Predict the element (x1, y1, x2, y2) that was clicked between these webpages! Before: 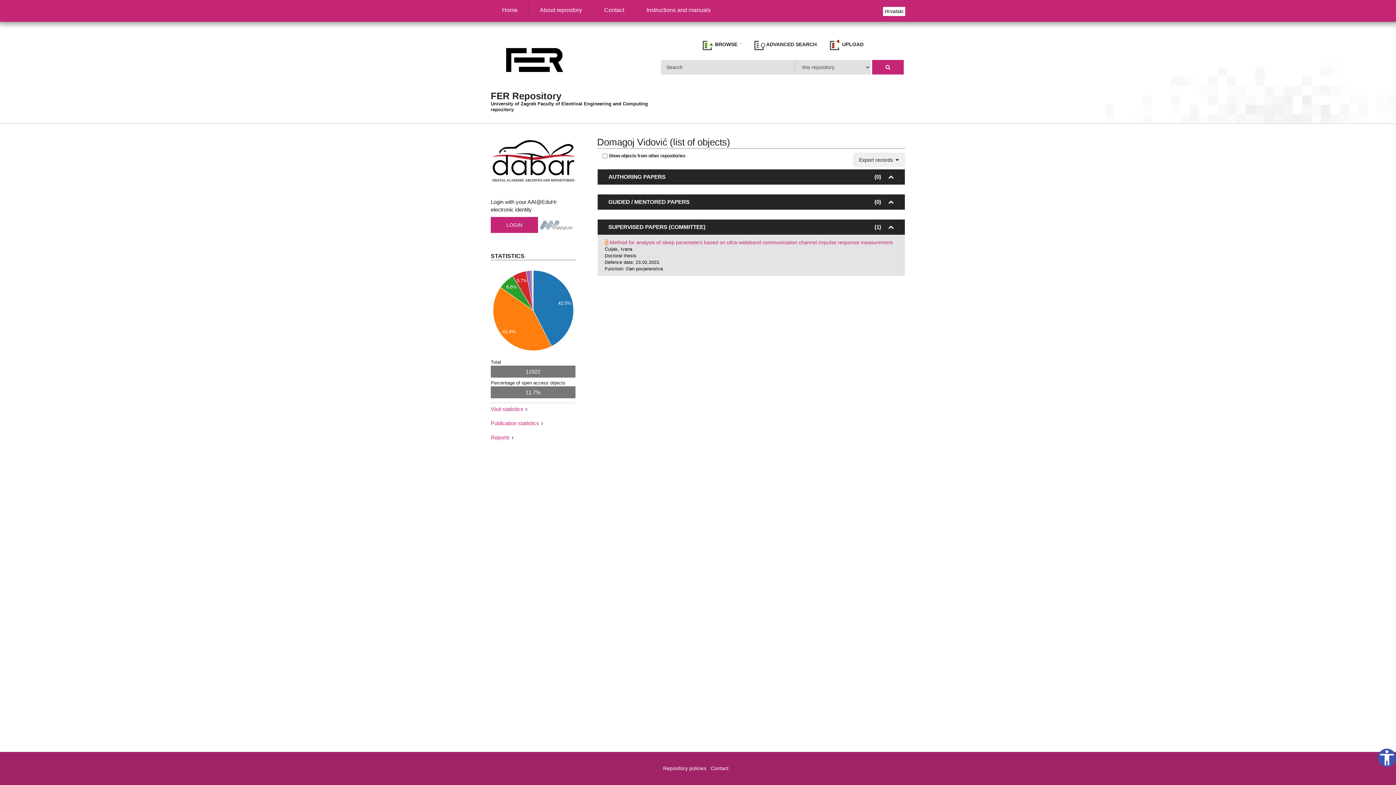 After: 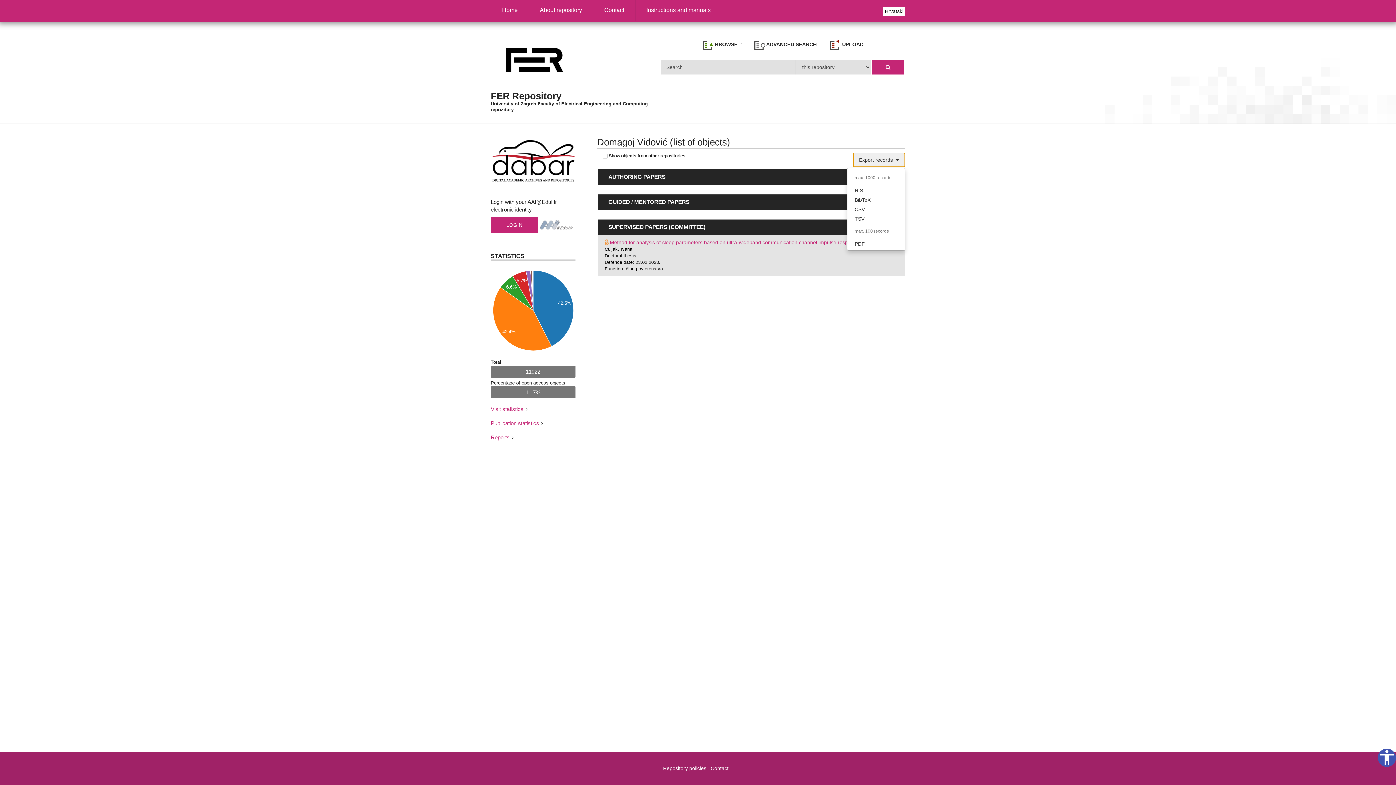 Action: bbox: (853, 152, 905, 167) label: Export records 